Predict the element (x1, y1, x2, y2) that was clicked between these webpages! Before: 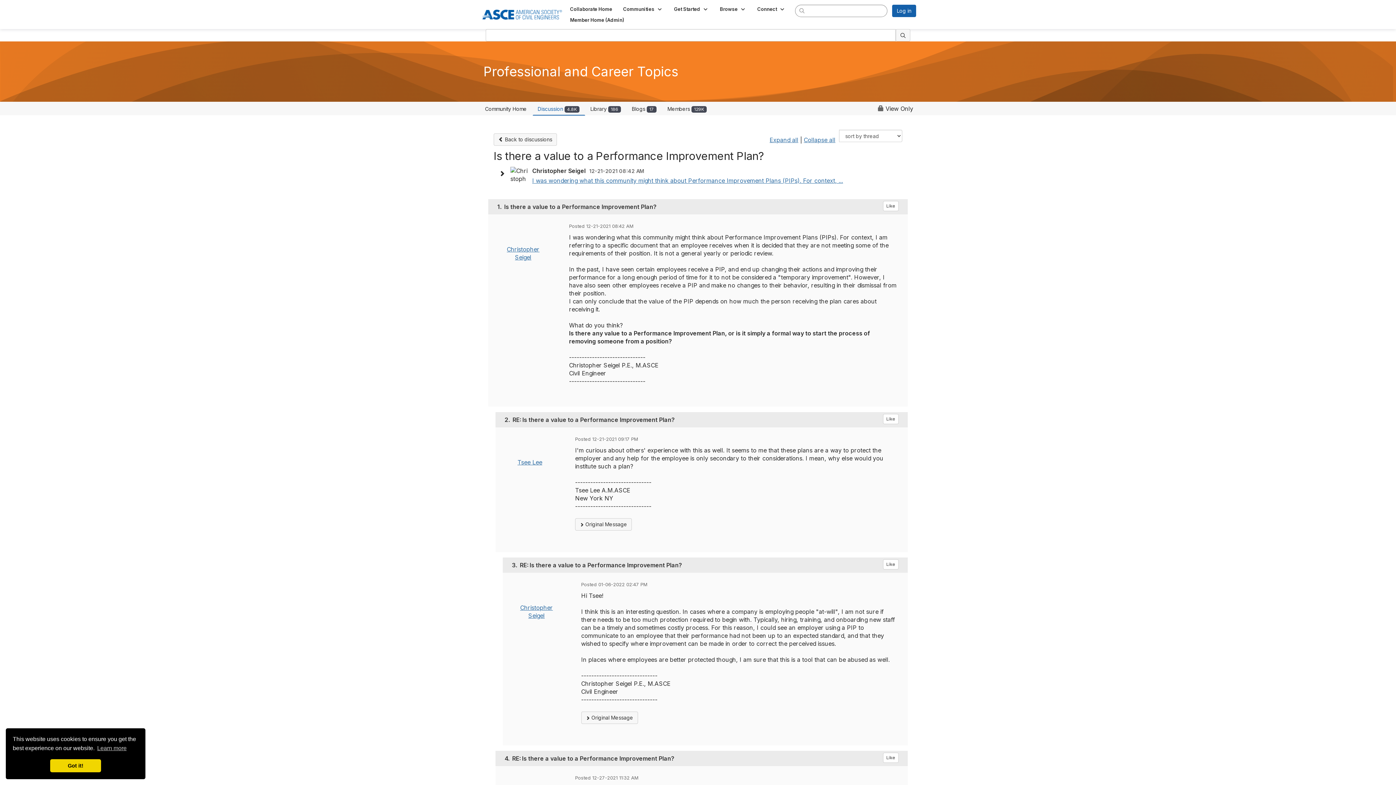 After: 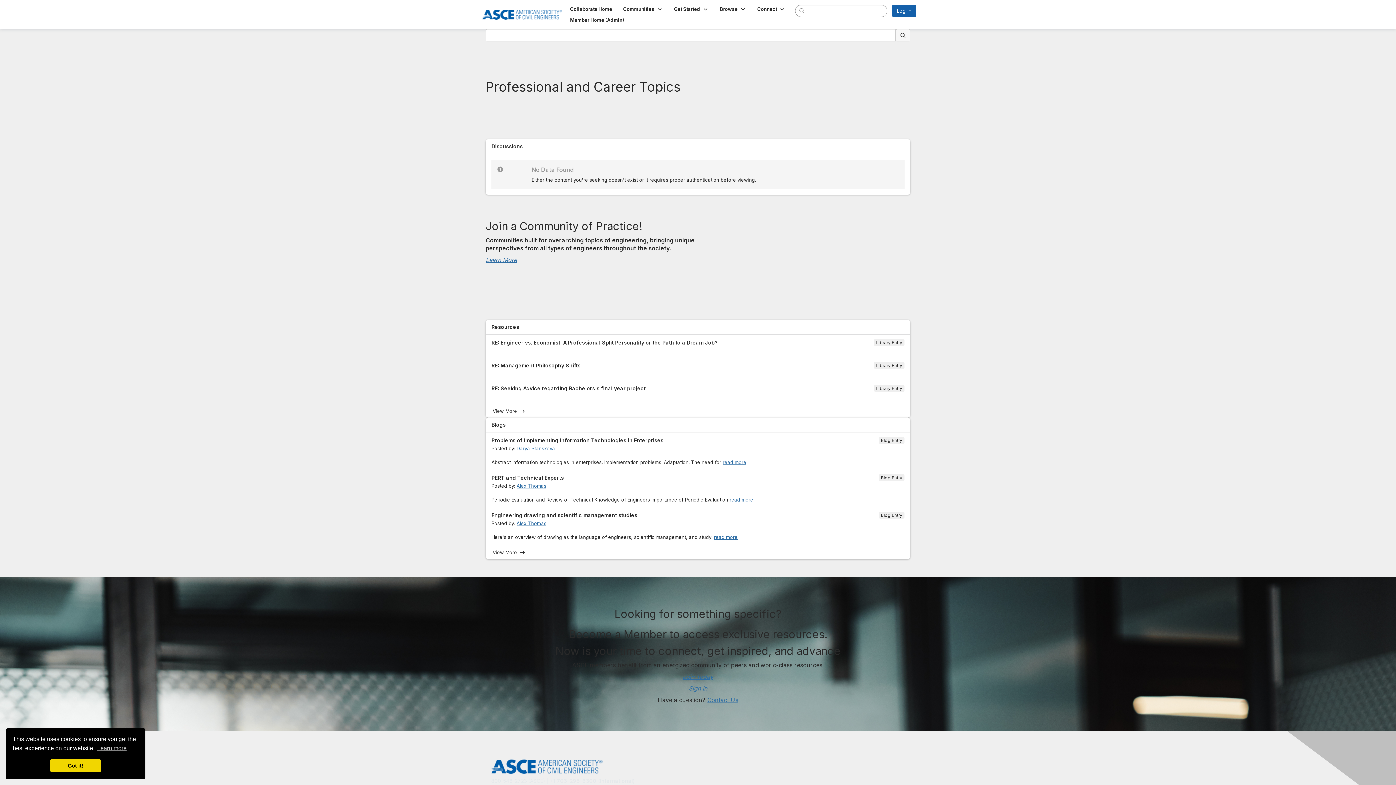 Action: bbox: (482, 11, 562, 16)